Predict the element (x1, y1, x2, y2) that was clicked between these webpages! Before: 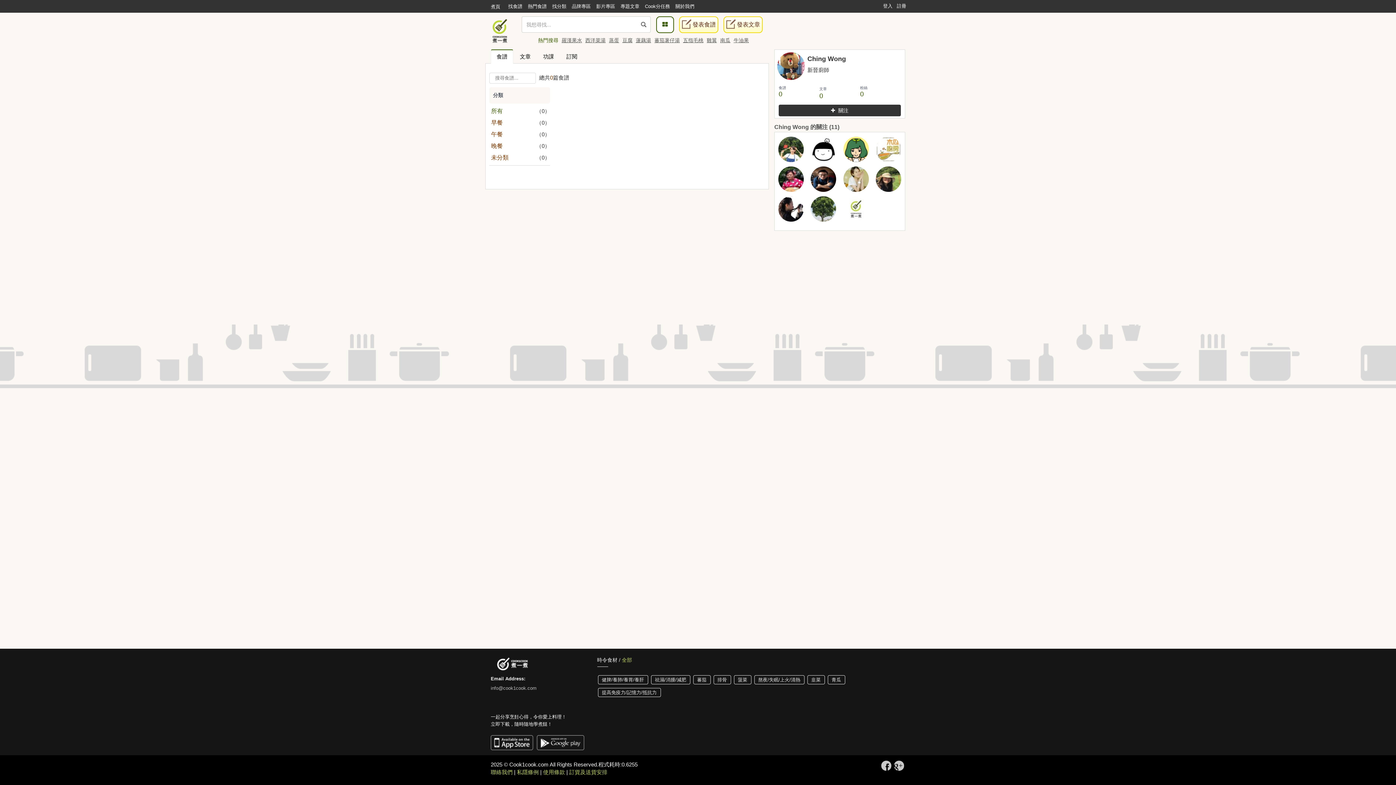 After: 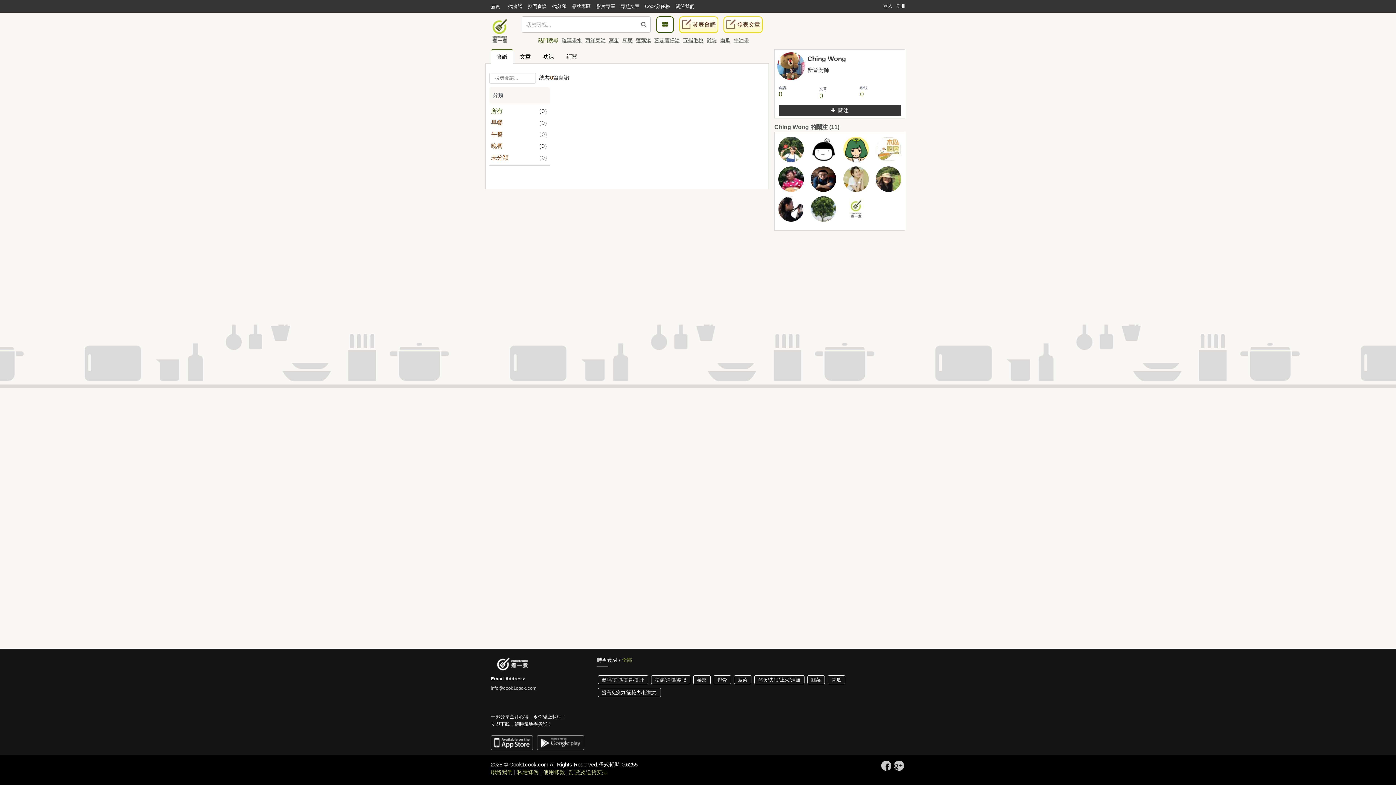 Action: bbox: (536, 748, 584, 754)